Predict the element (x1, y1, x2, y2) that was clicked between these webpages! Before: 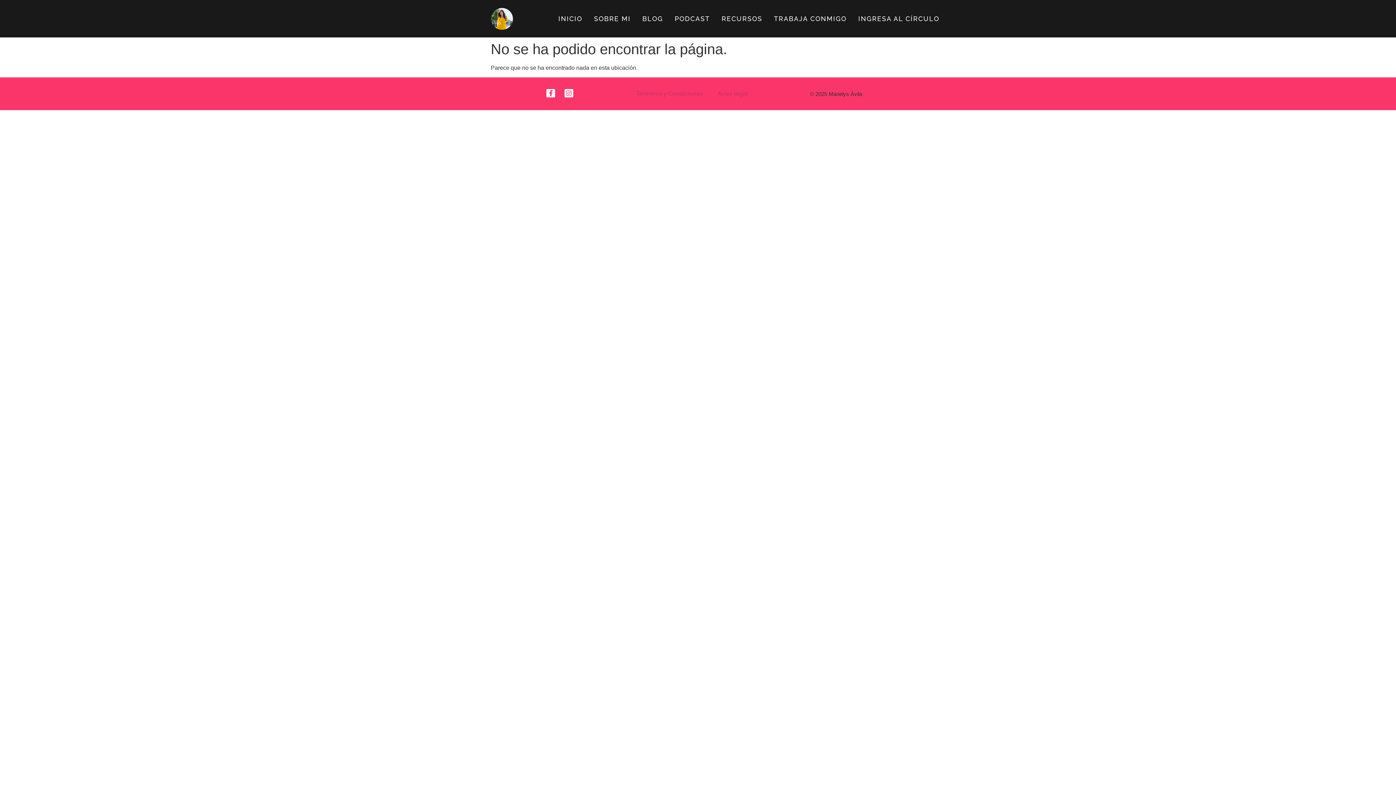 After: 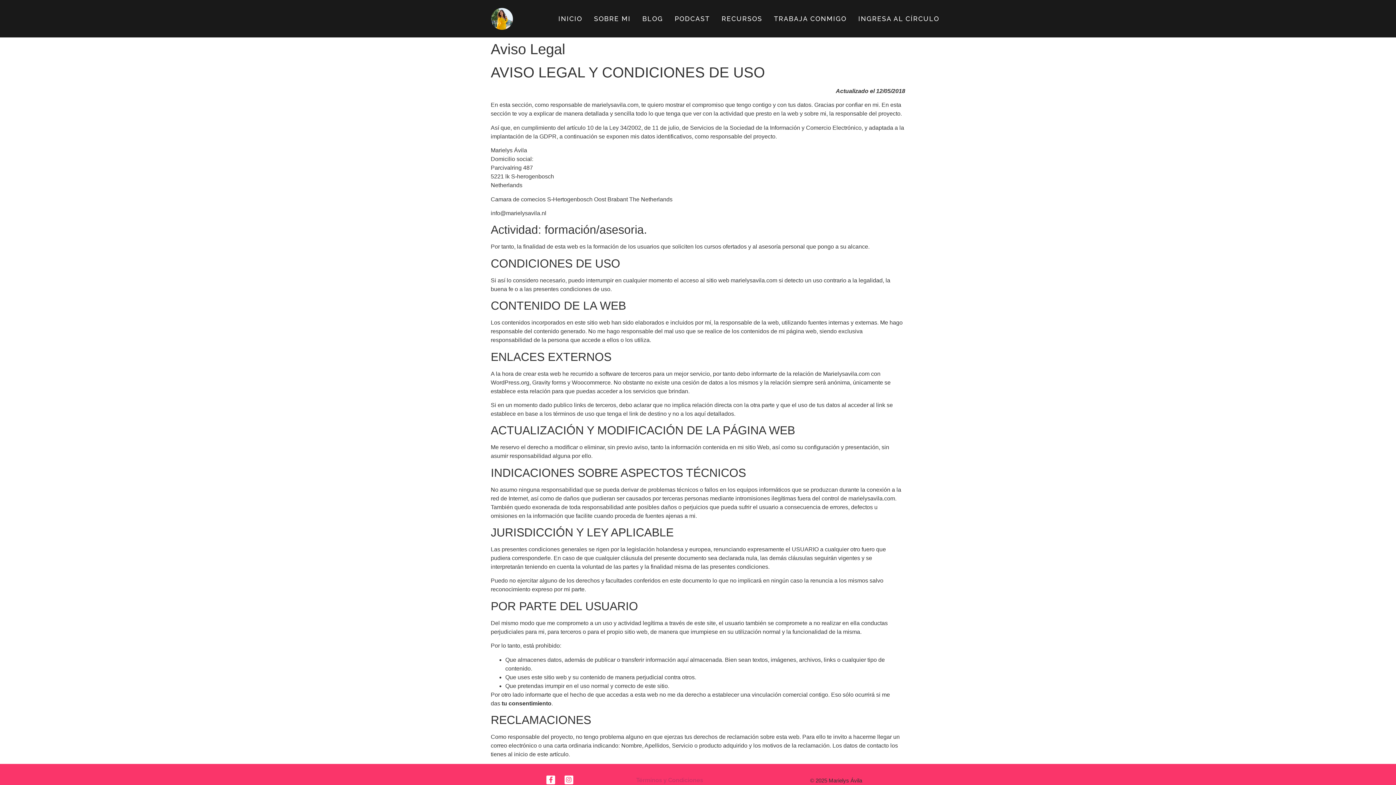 Action: label: Aviso legal bbox: (710, 84, 755, 103)